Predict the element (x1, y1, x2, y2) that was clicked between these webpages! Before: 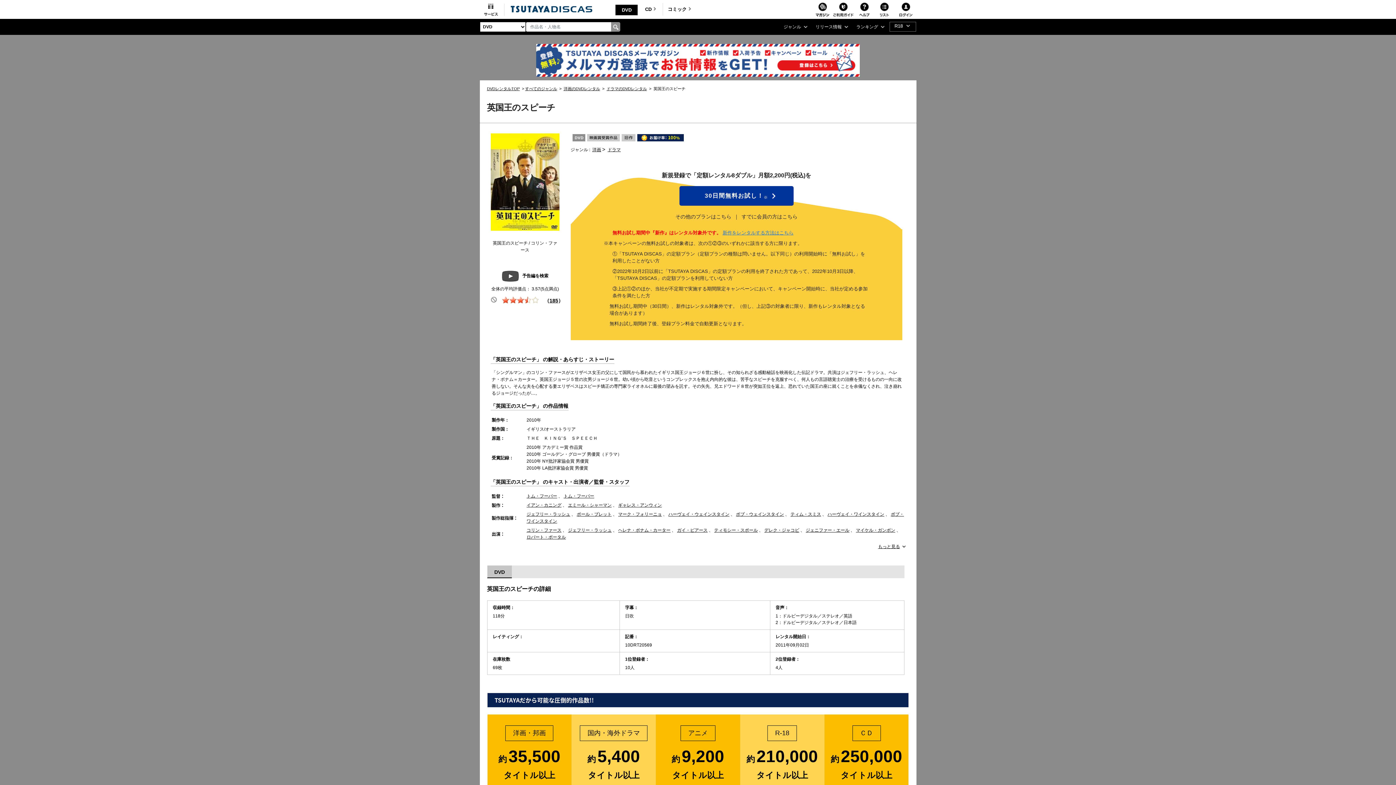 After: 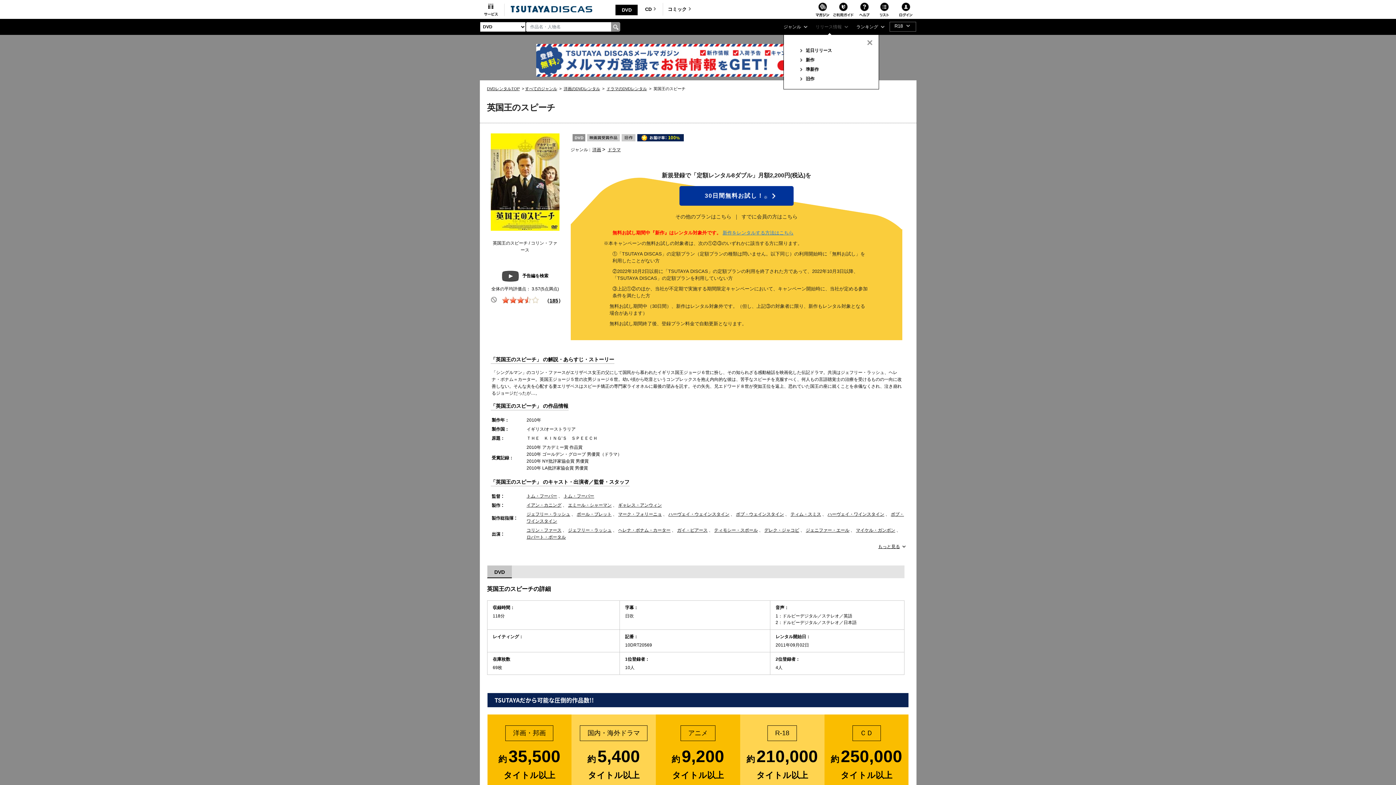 Action: label: リリース情報 bbox: (812, 20, 848, 33)